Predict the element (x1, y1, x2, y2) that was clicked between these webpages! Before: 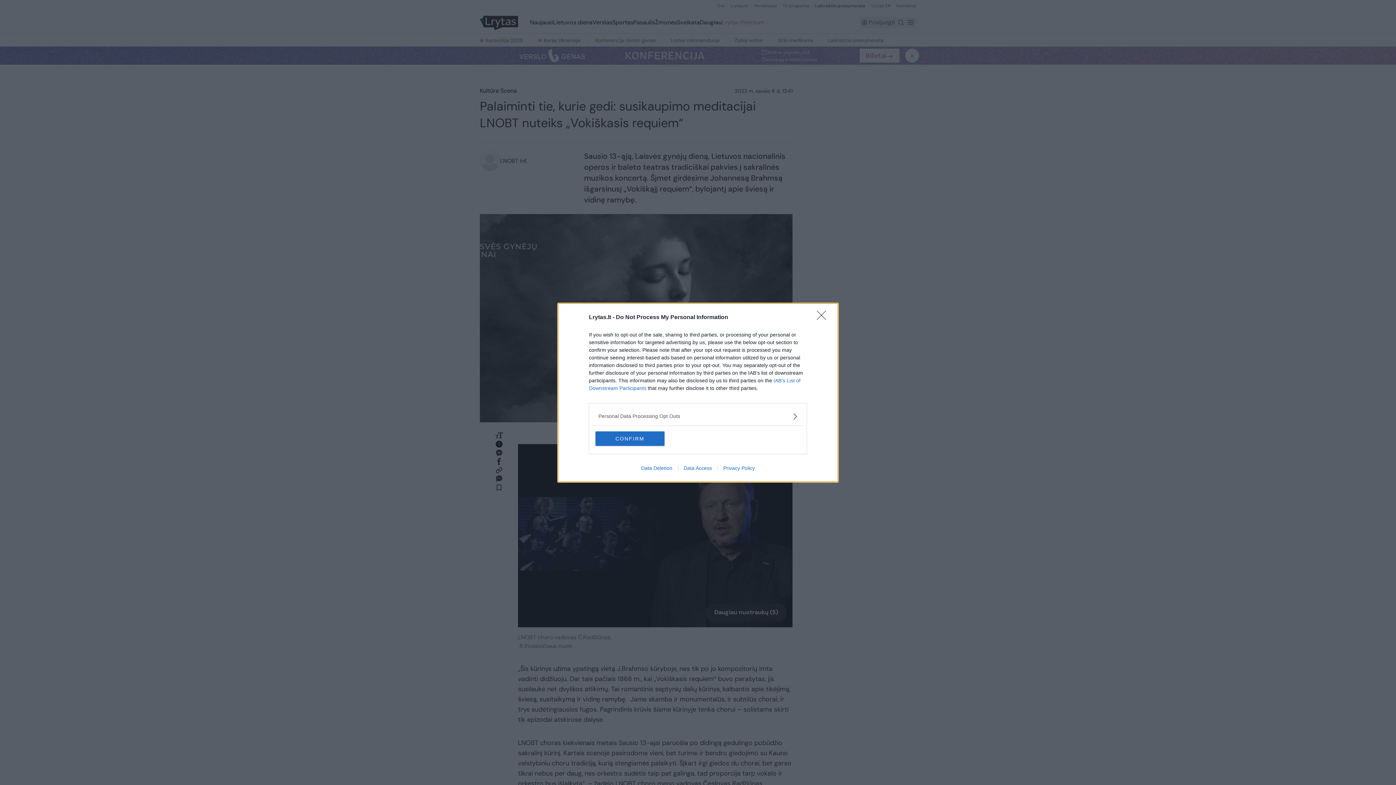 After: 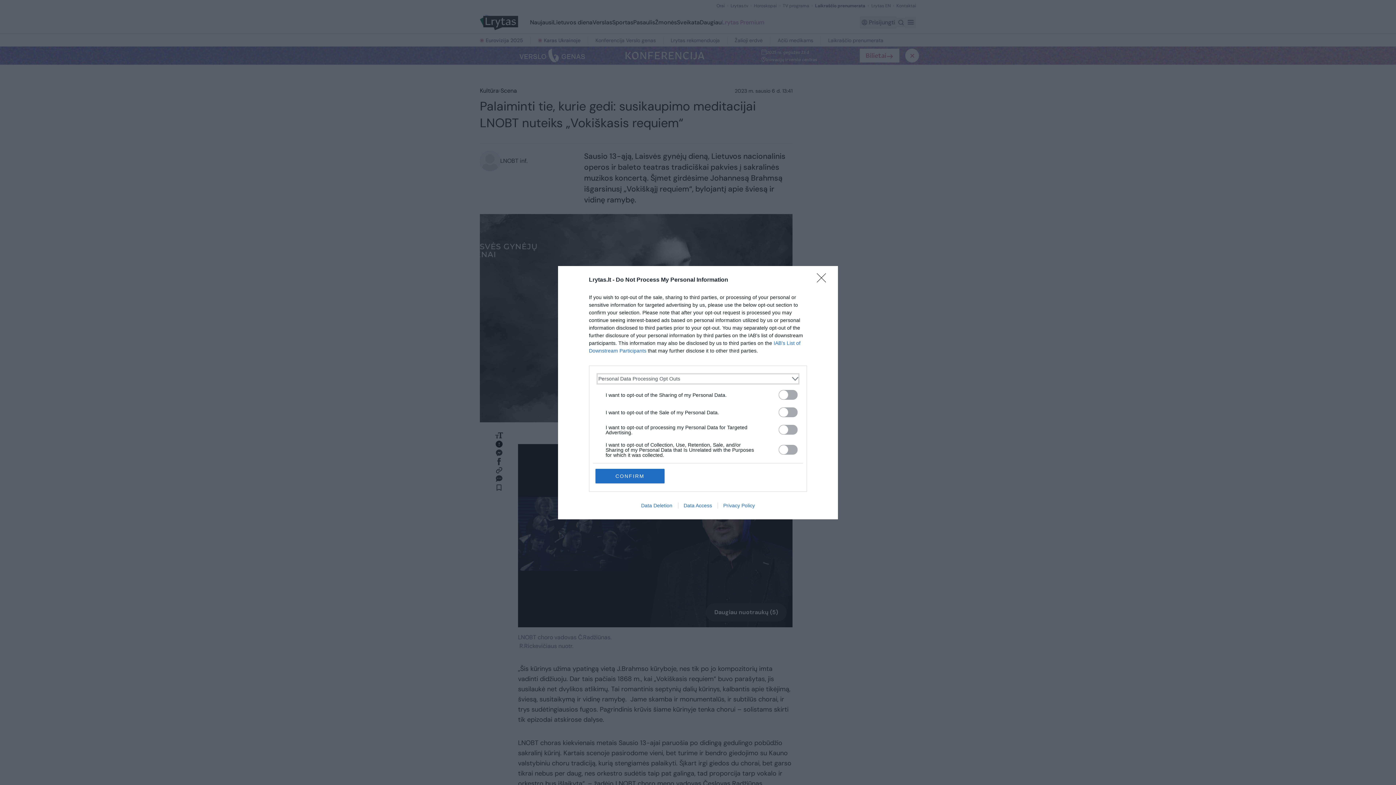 Action: label: Opt-Outs bbox: (598, 412, 797, 420)